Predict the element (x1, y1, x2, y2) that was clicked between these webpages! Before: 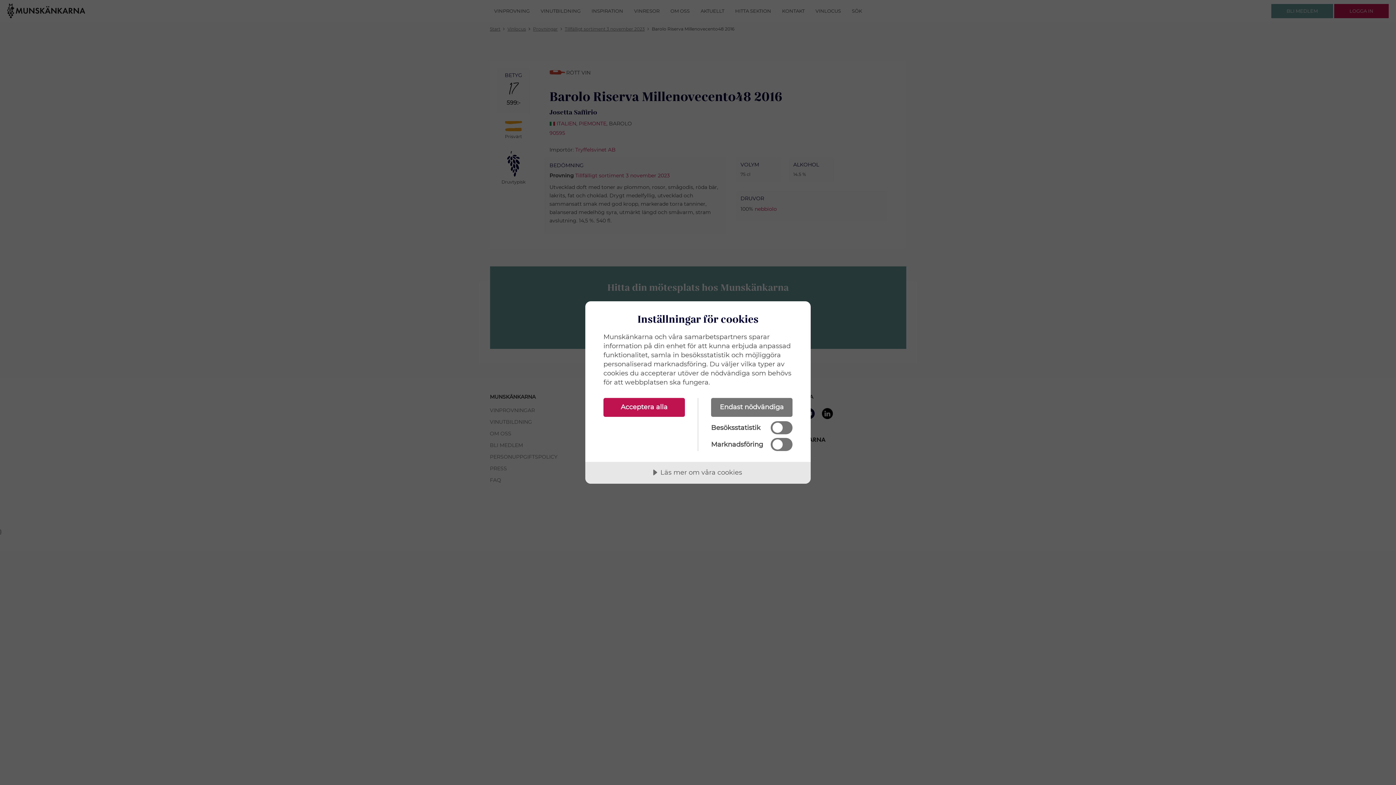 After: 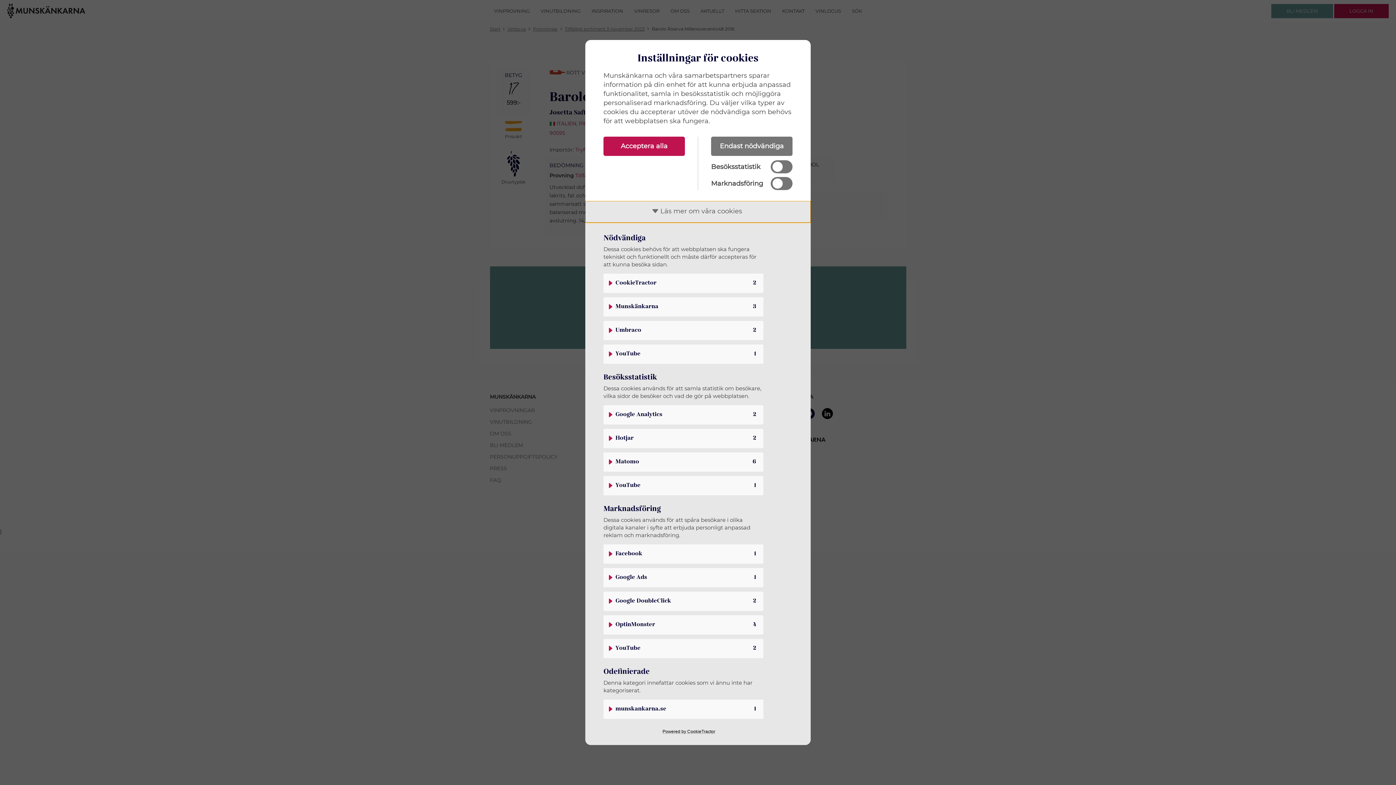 Action: label: Läs mer om våra cookies bbox: (585, 462, 810, 484)